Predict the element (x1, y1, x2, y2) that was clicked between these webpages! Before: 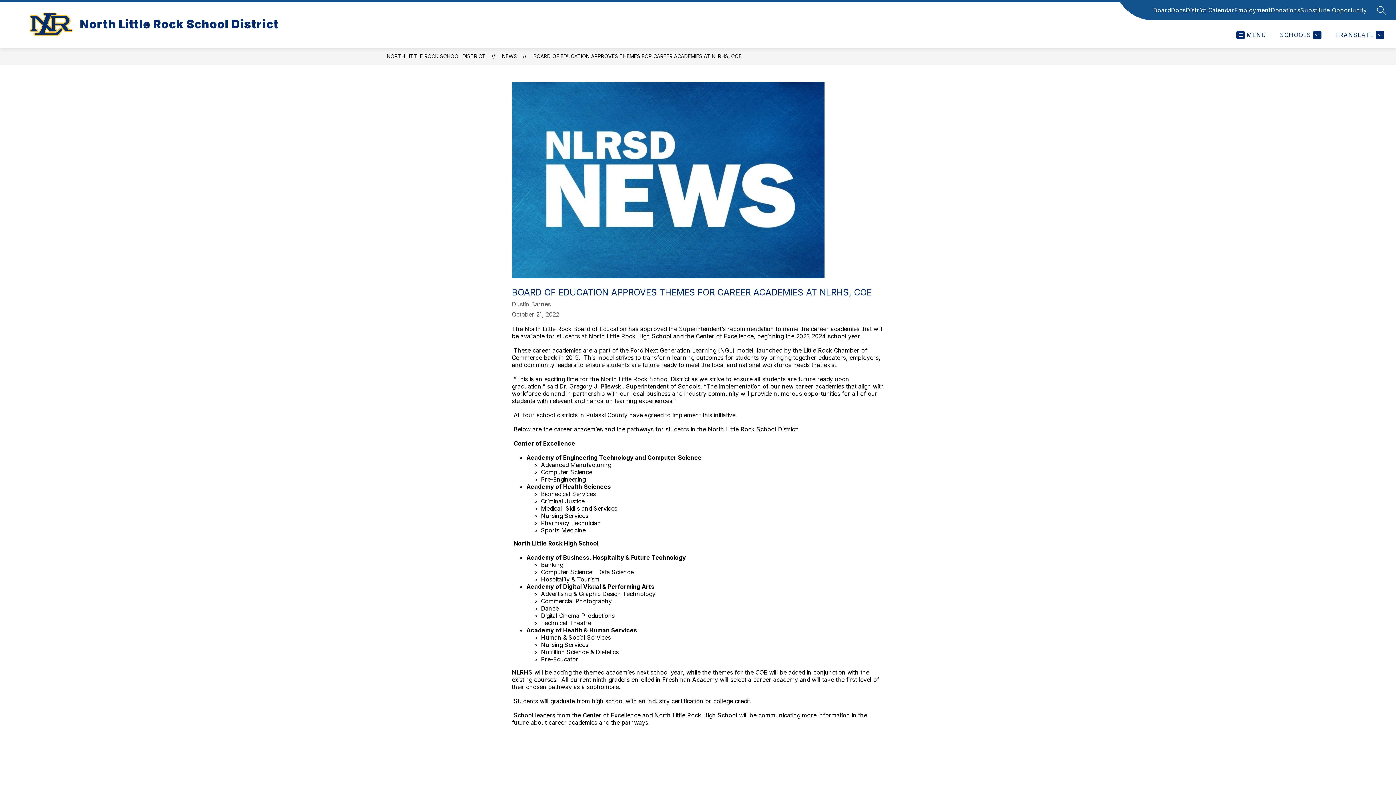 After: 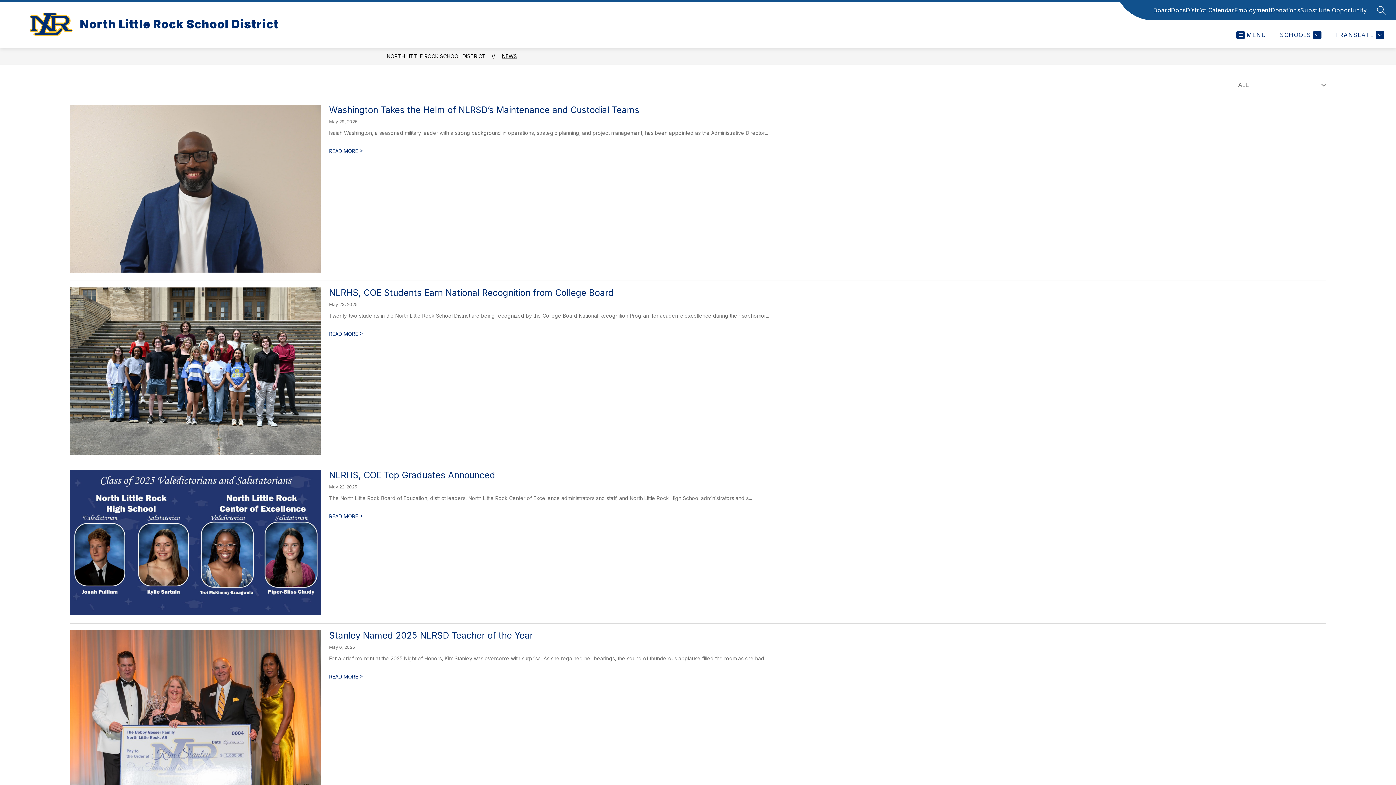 Action: bbox: (502, 53, 517, 59) label: NEWS